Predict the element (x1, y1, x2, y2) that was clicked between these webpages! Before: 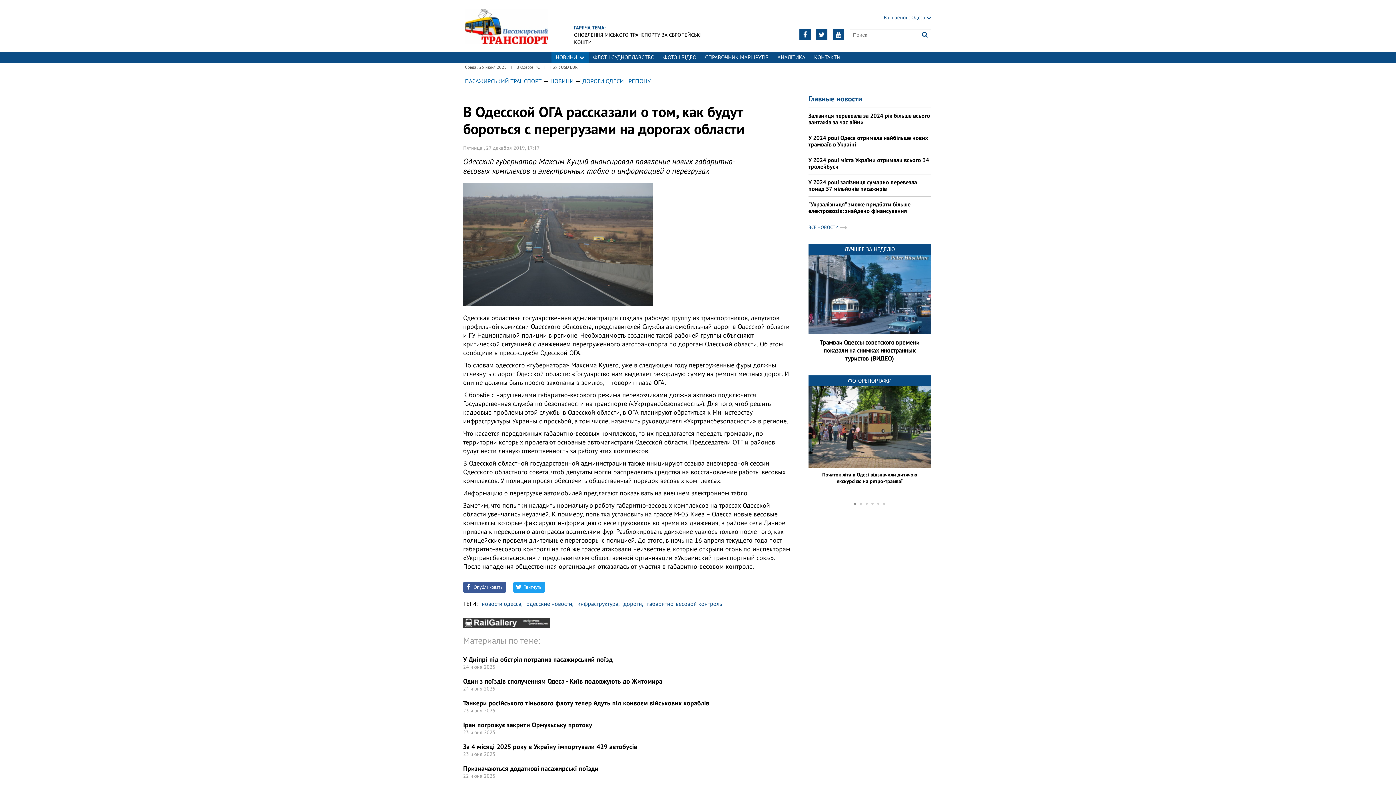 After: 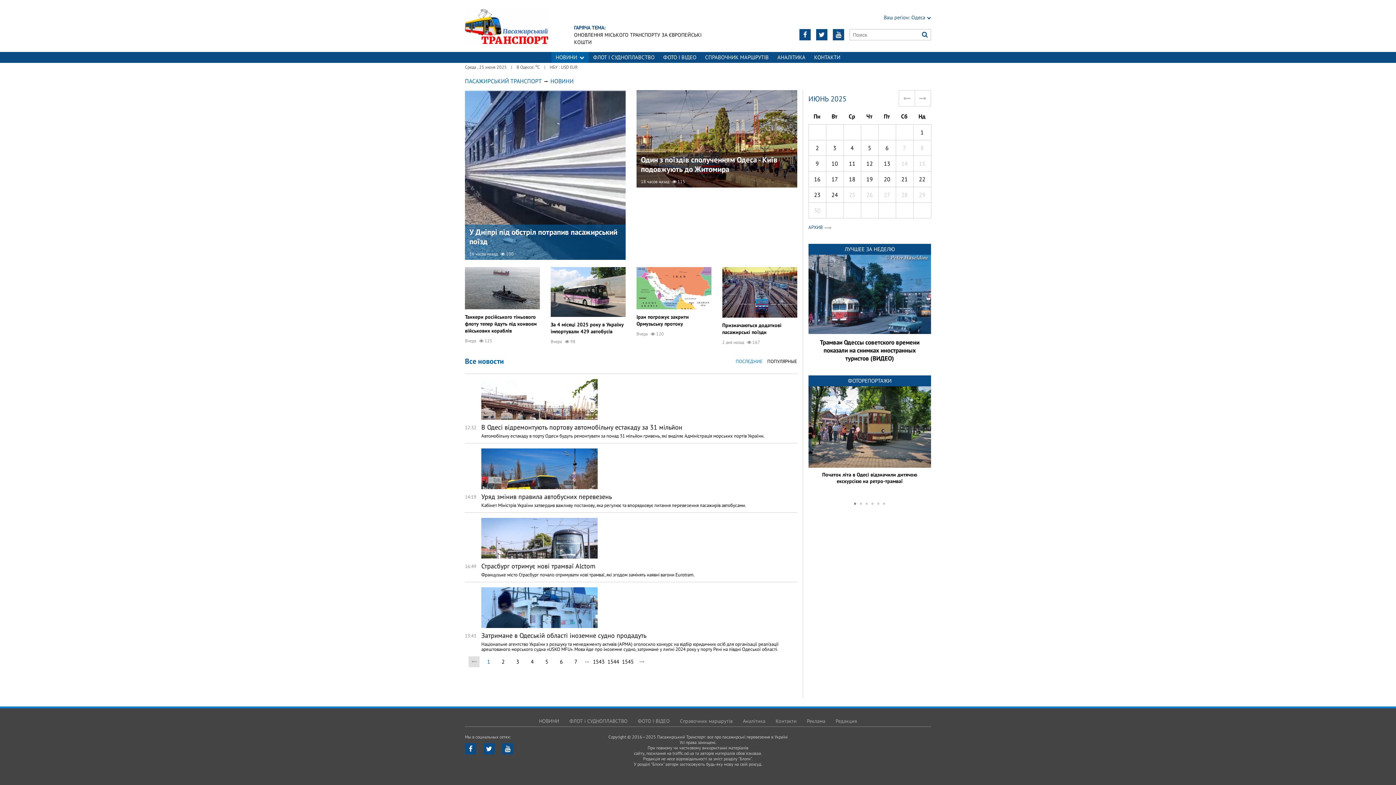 Action: bbox: (808, 218, 851, 236) label: ВСЕ НОВОСТИ 